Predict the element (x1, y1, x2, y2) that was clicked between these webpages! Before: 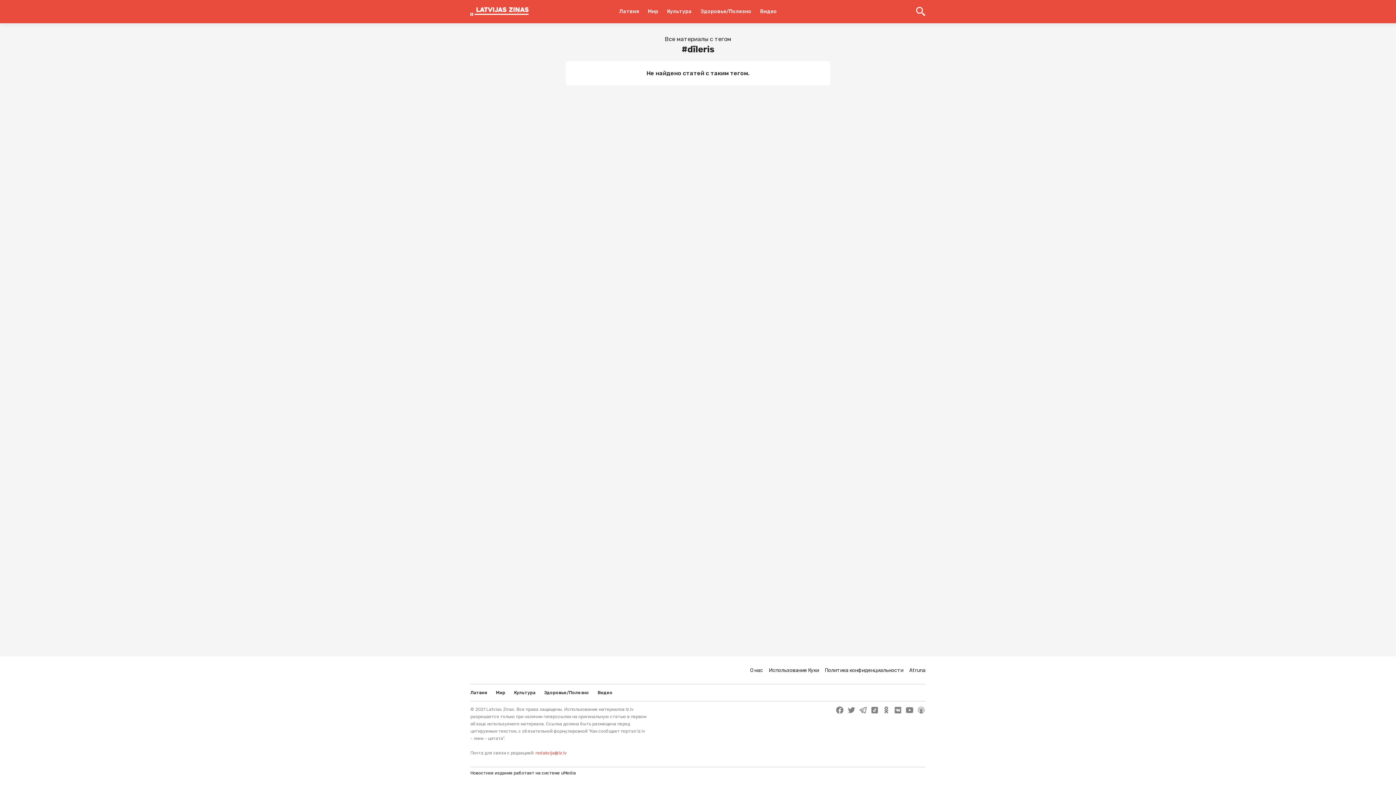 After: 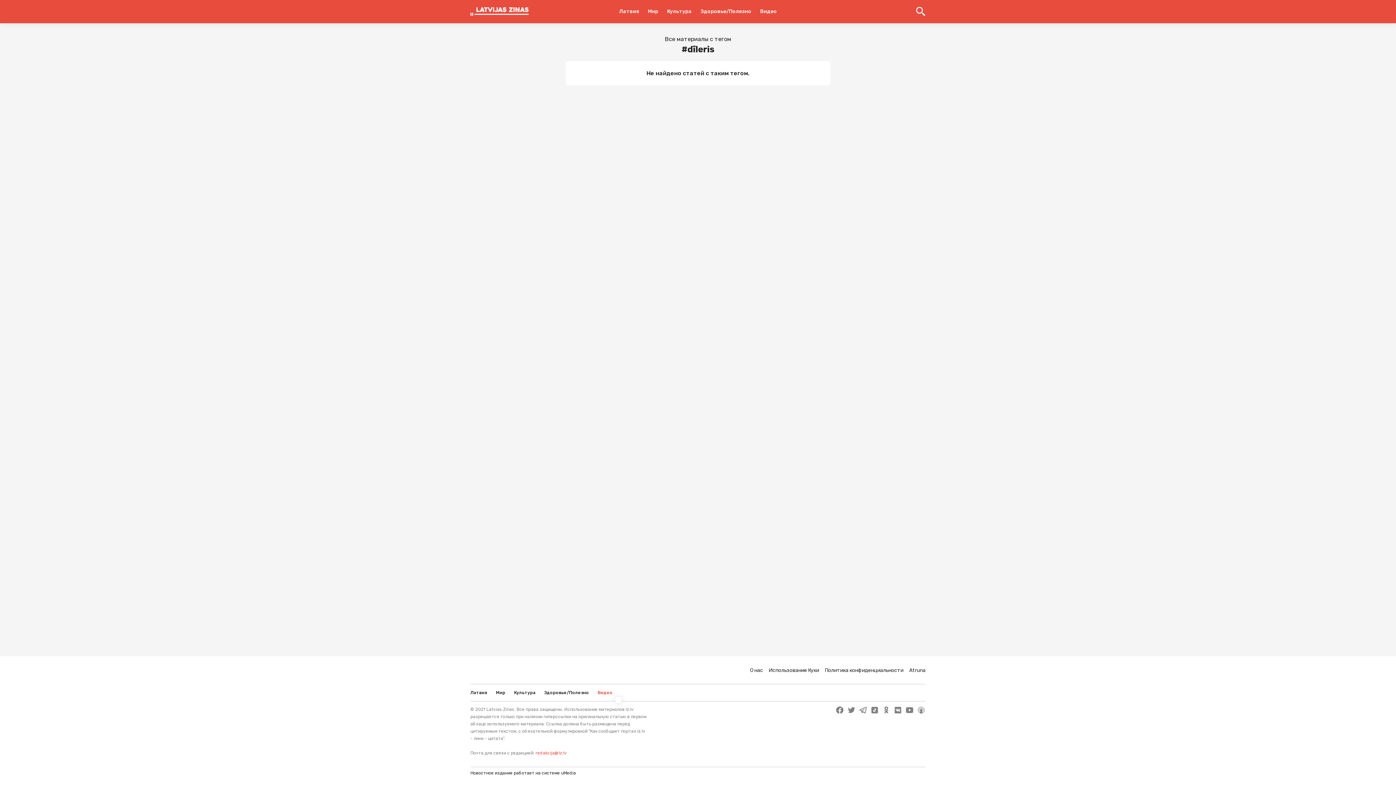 Action: bbox: (597, 688, 612, 697) label: Видео